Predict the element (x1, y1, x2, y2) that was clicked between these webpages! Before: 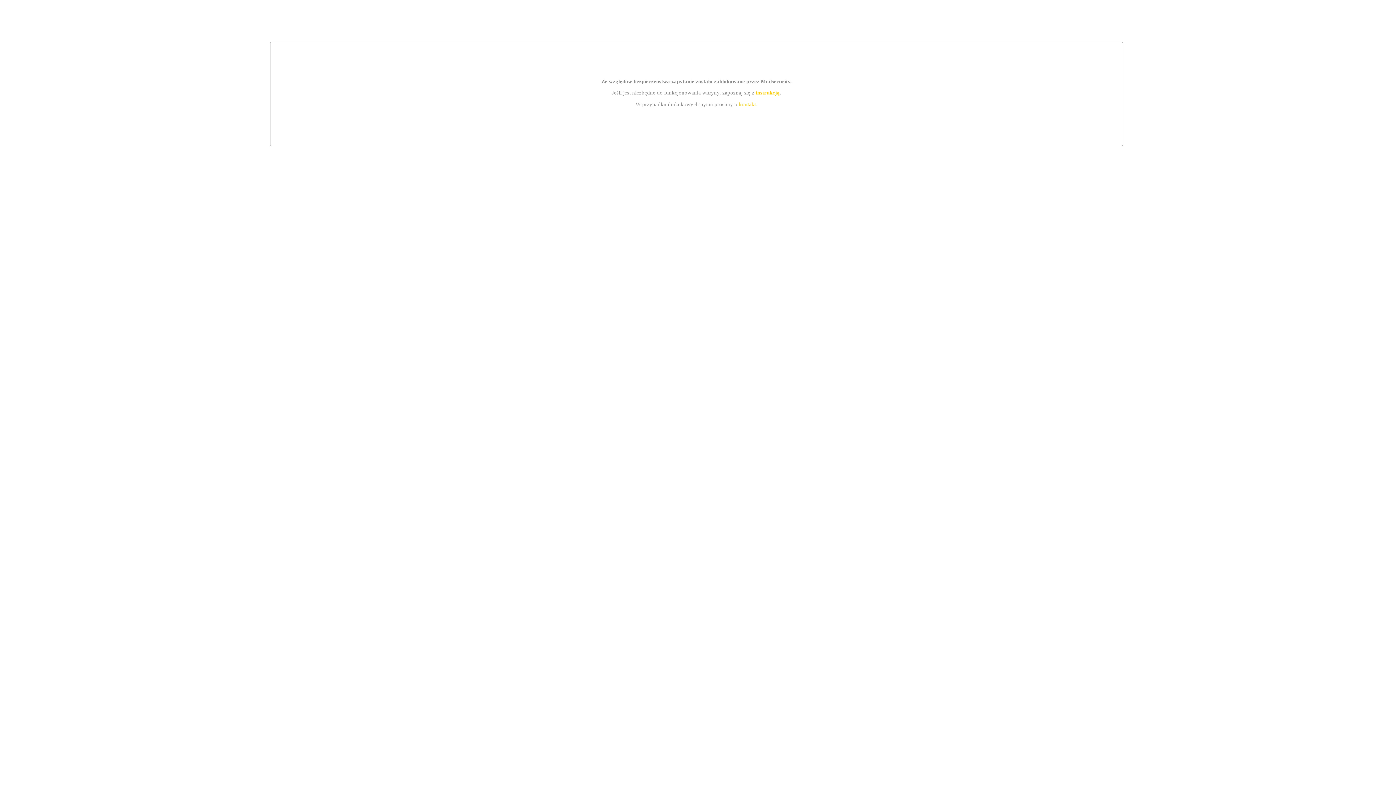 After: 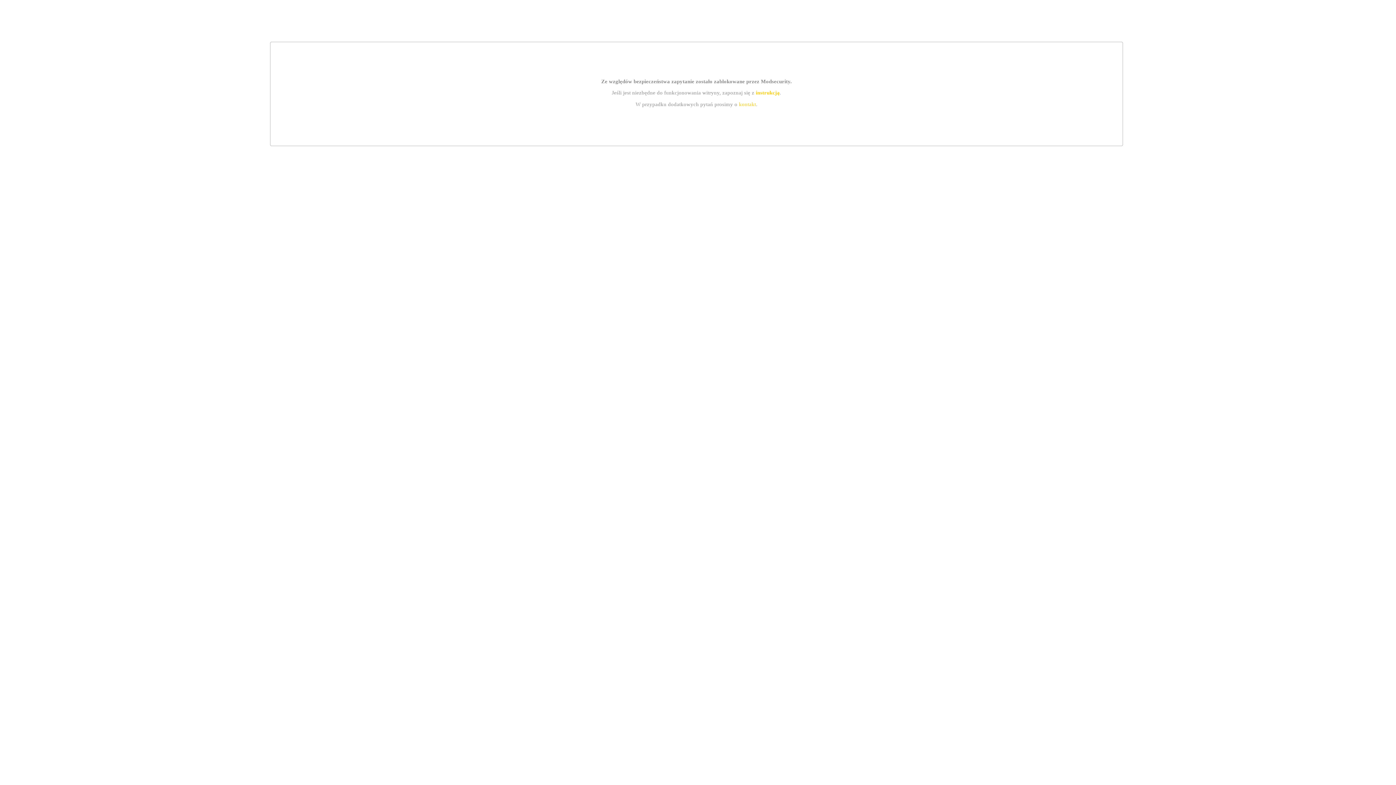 Action: bbox: (755, 89, 779, 95) label: instrukcją